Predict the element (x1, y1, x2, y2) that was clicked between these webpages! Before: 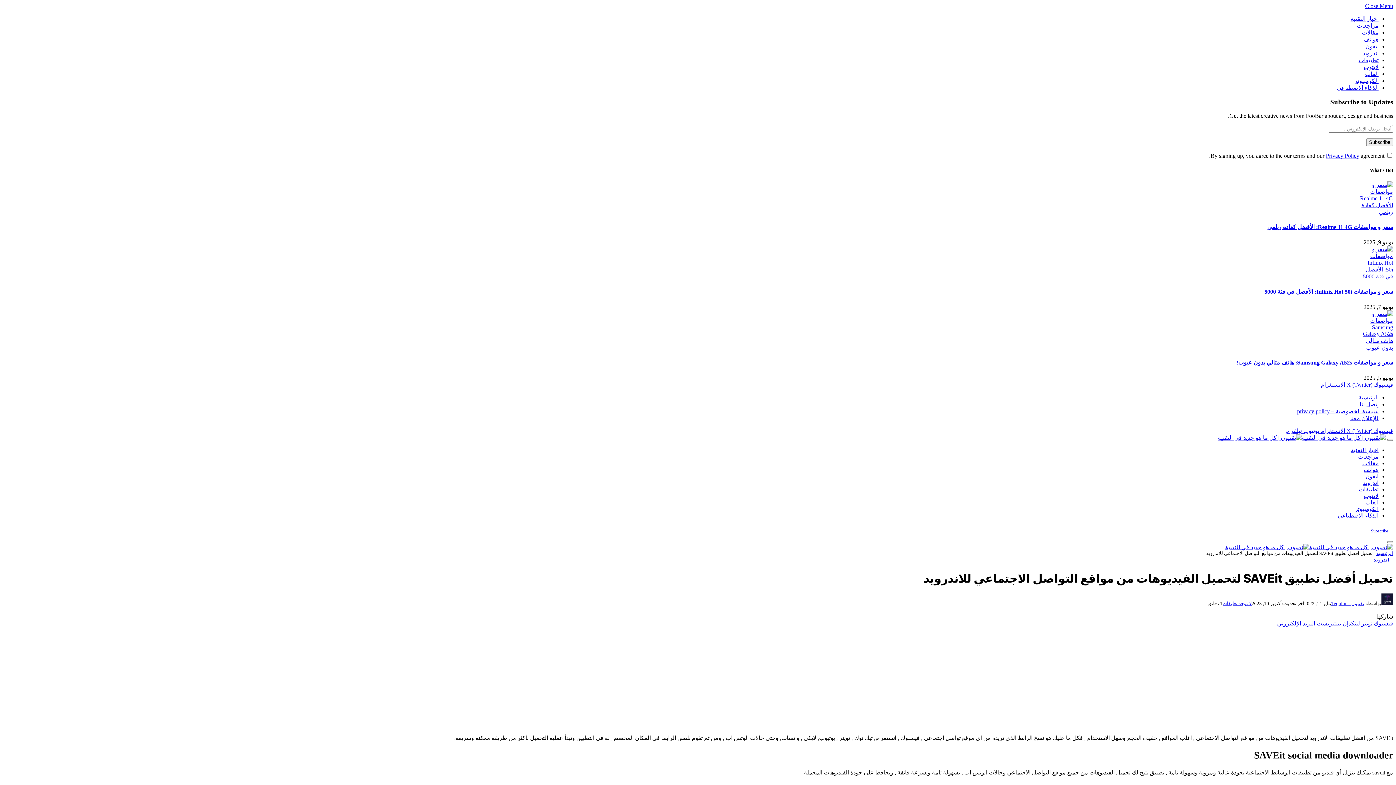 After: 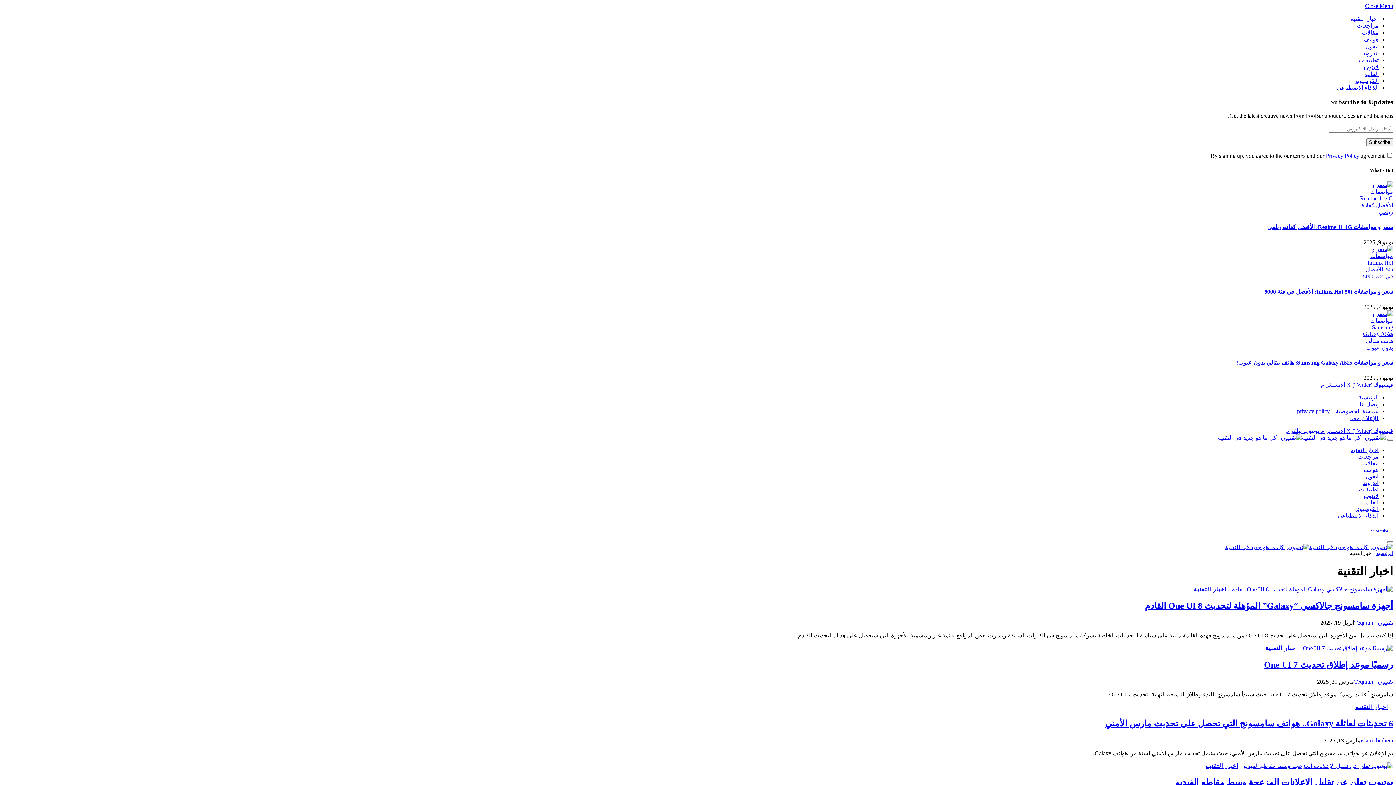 Action: bbox: (1350, 15, 1378, 21) label: اخبار التقنية